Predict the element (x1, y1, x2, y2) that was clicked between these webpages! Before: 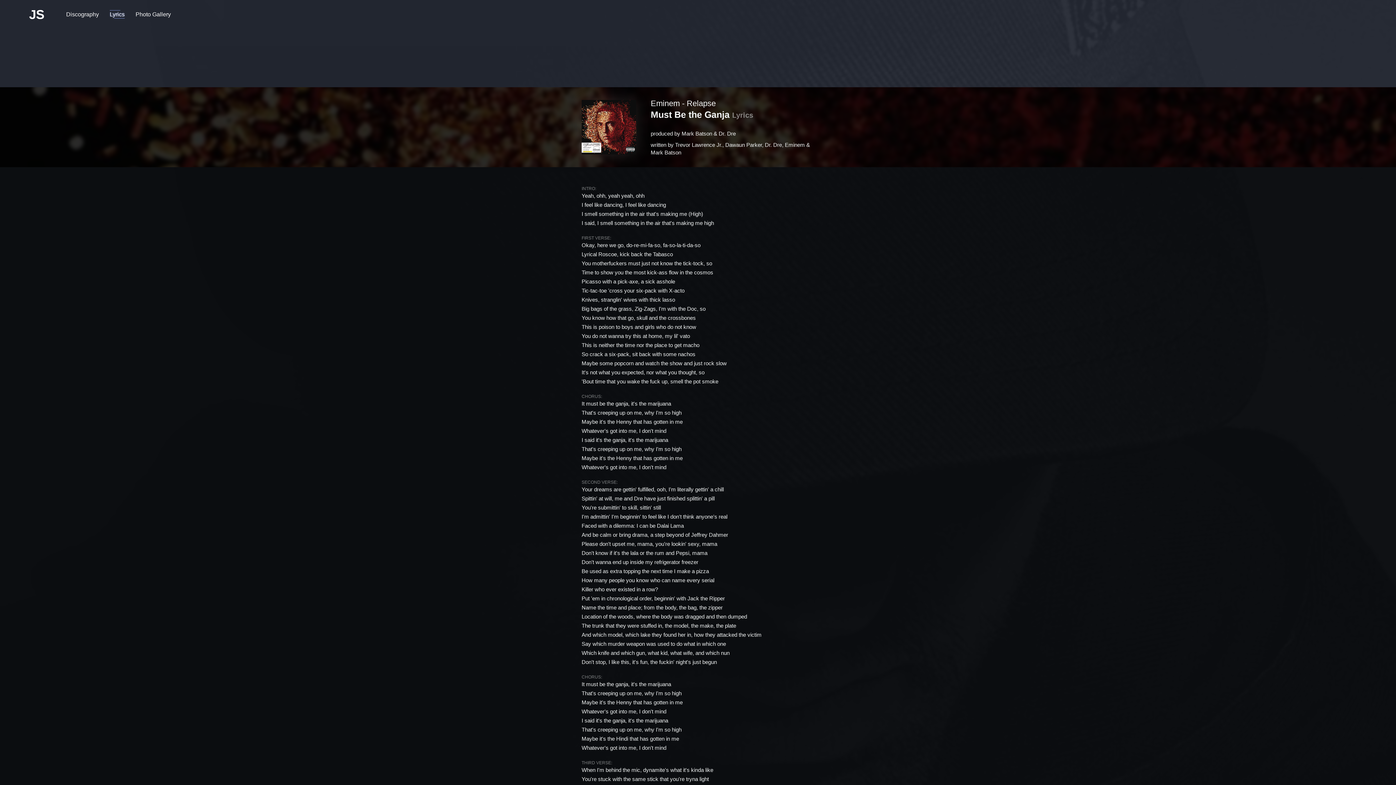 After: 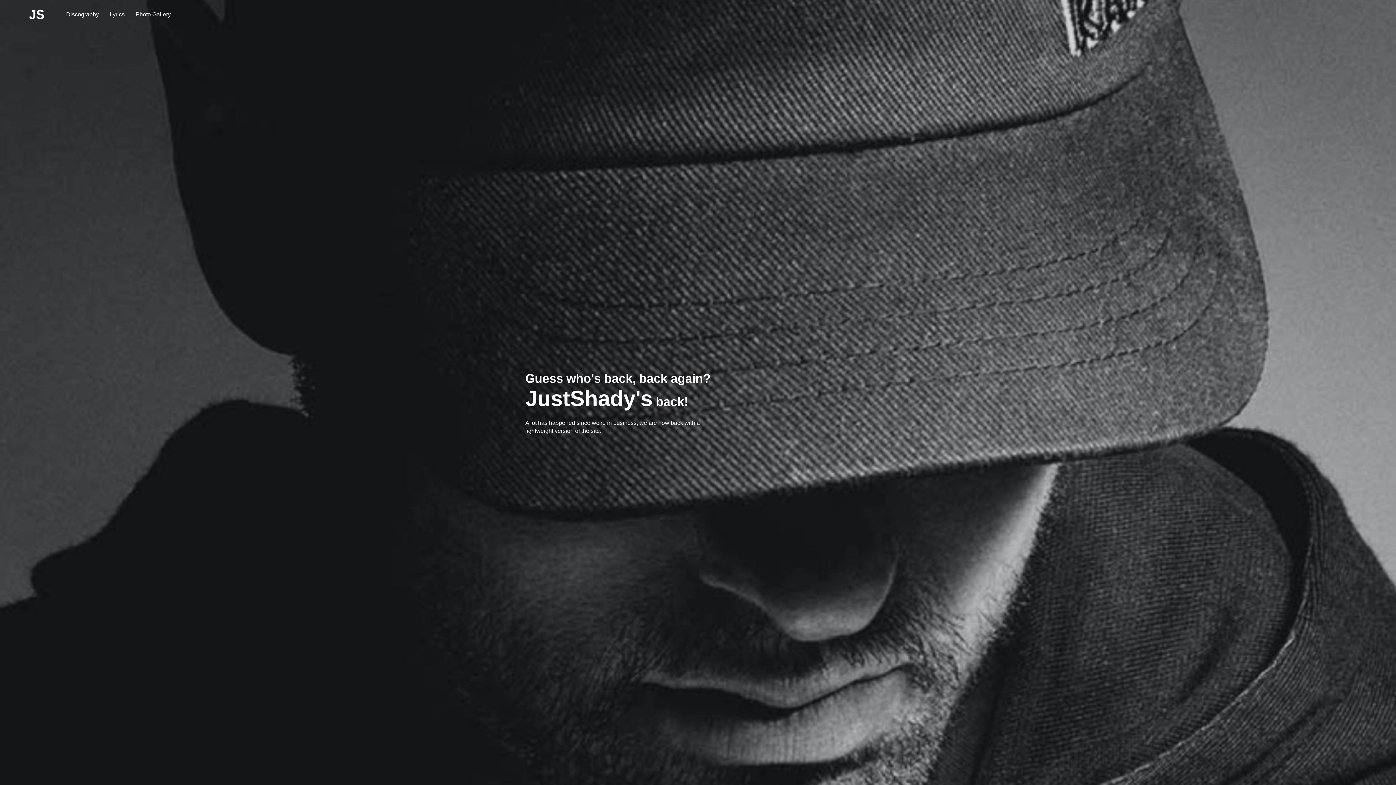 Action: bbox: (29, 7, 44, 21) label: JS